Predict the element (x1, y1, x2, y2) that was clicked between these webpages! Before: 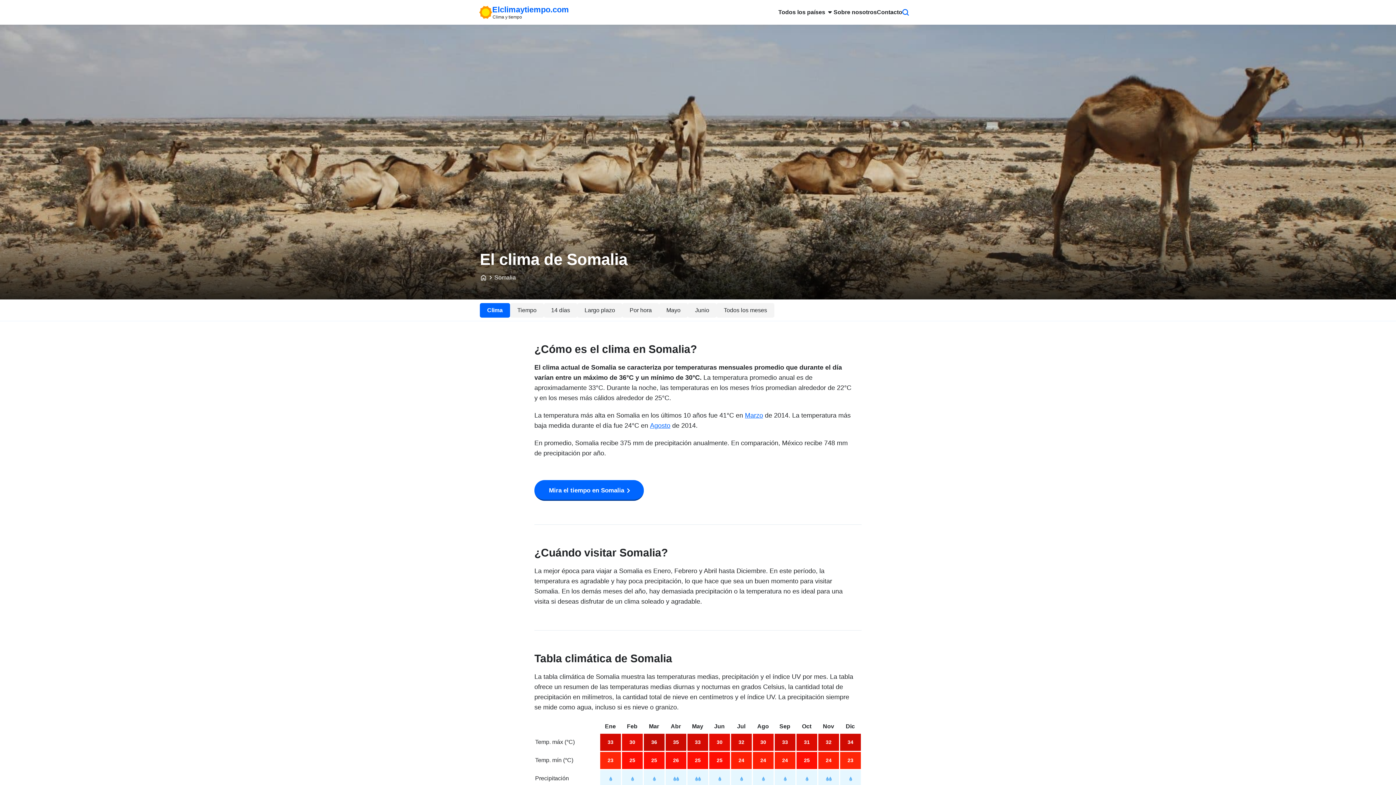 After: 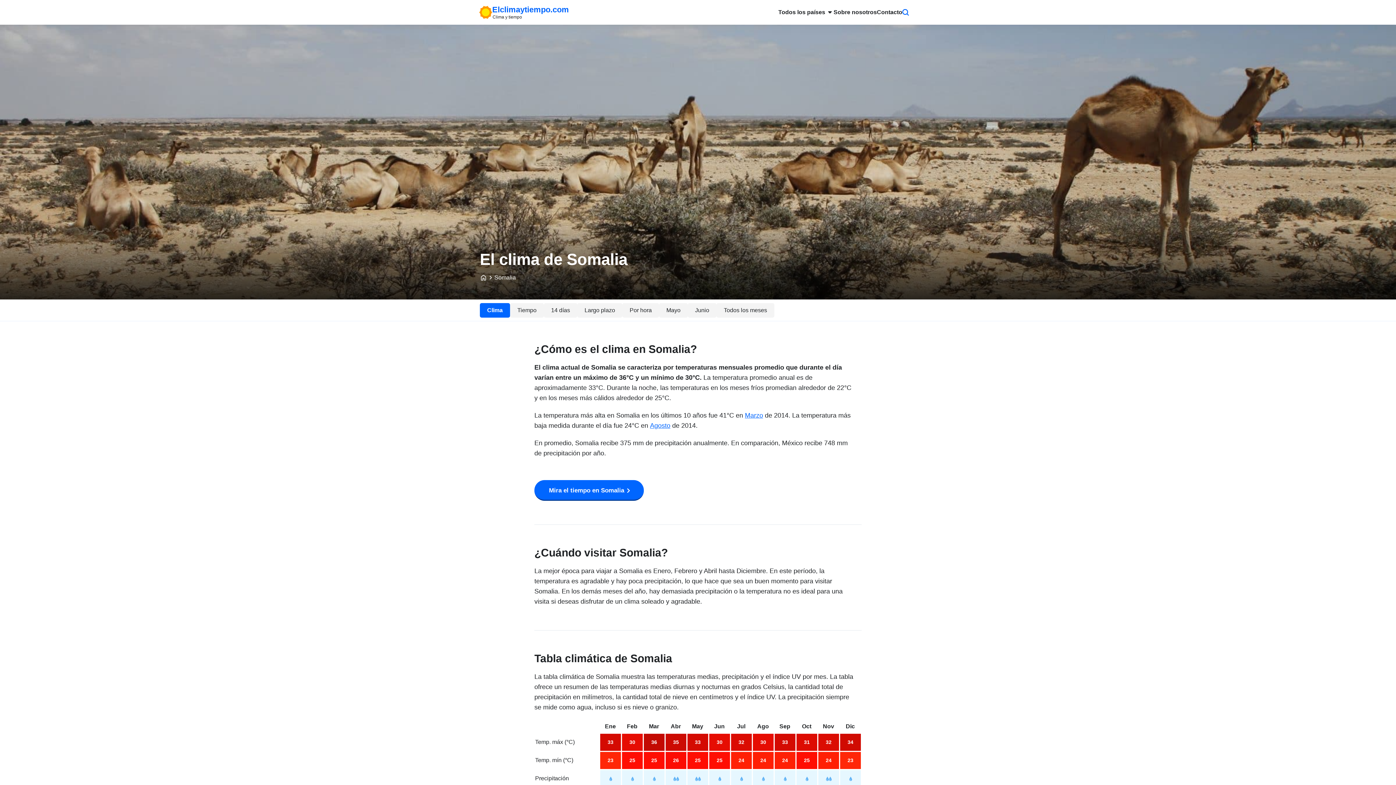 Action: bbox: (480, 303, 510, 317) label: Clima